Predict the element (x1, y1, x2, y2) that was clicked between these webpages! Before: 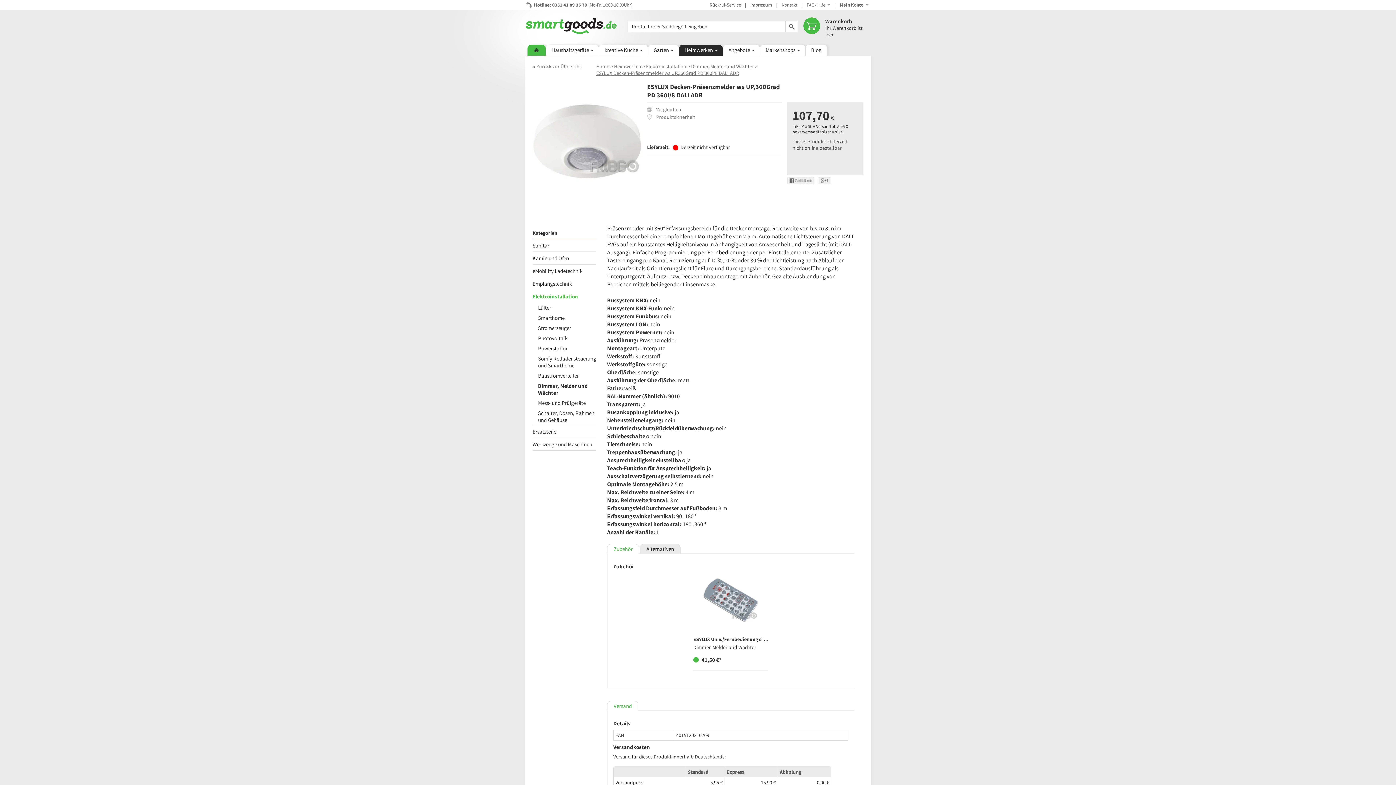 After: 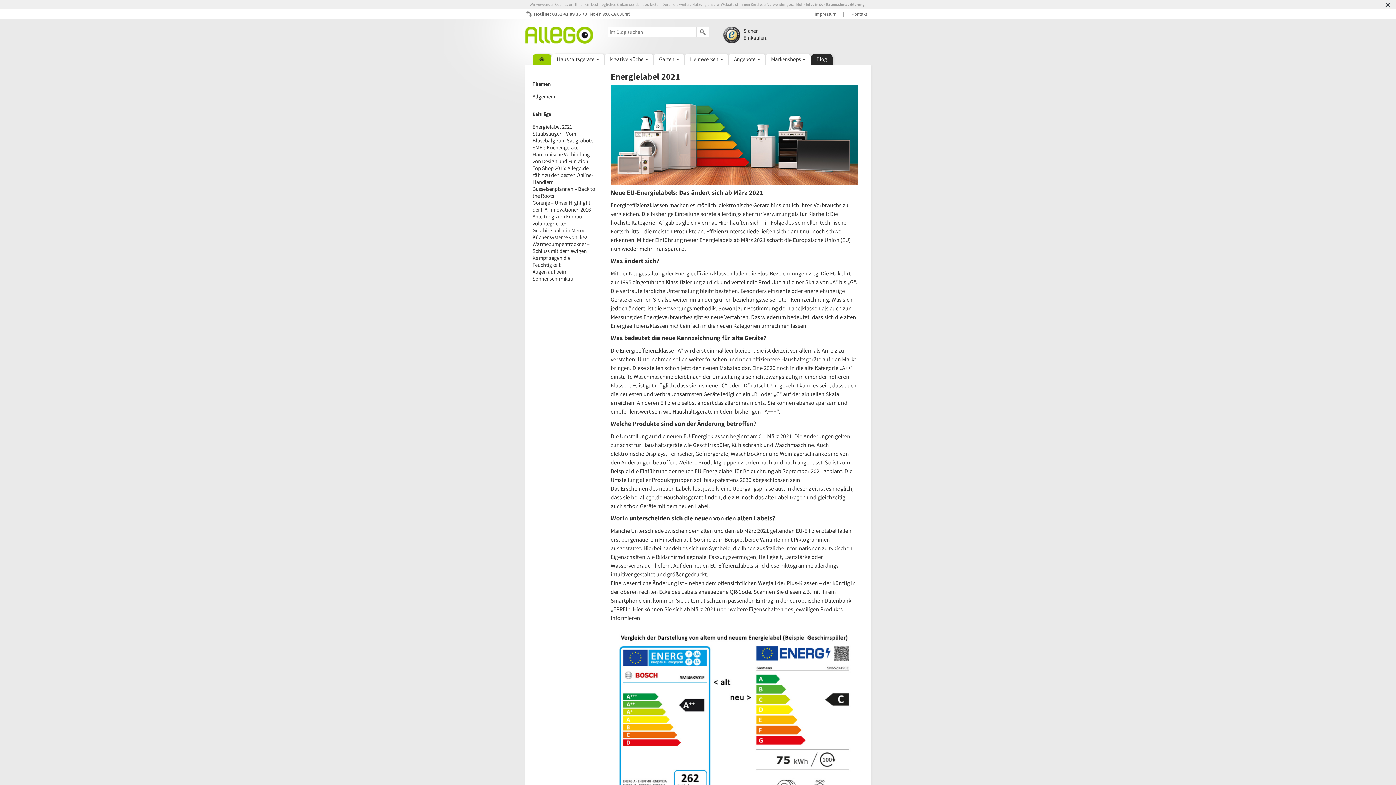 Action: label: Blog bbox: (811, 46, 821, 53)